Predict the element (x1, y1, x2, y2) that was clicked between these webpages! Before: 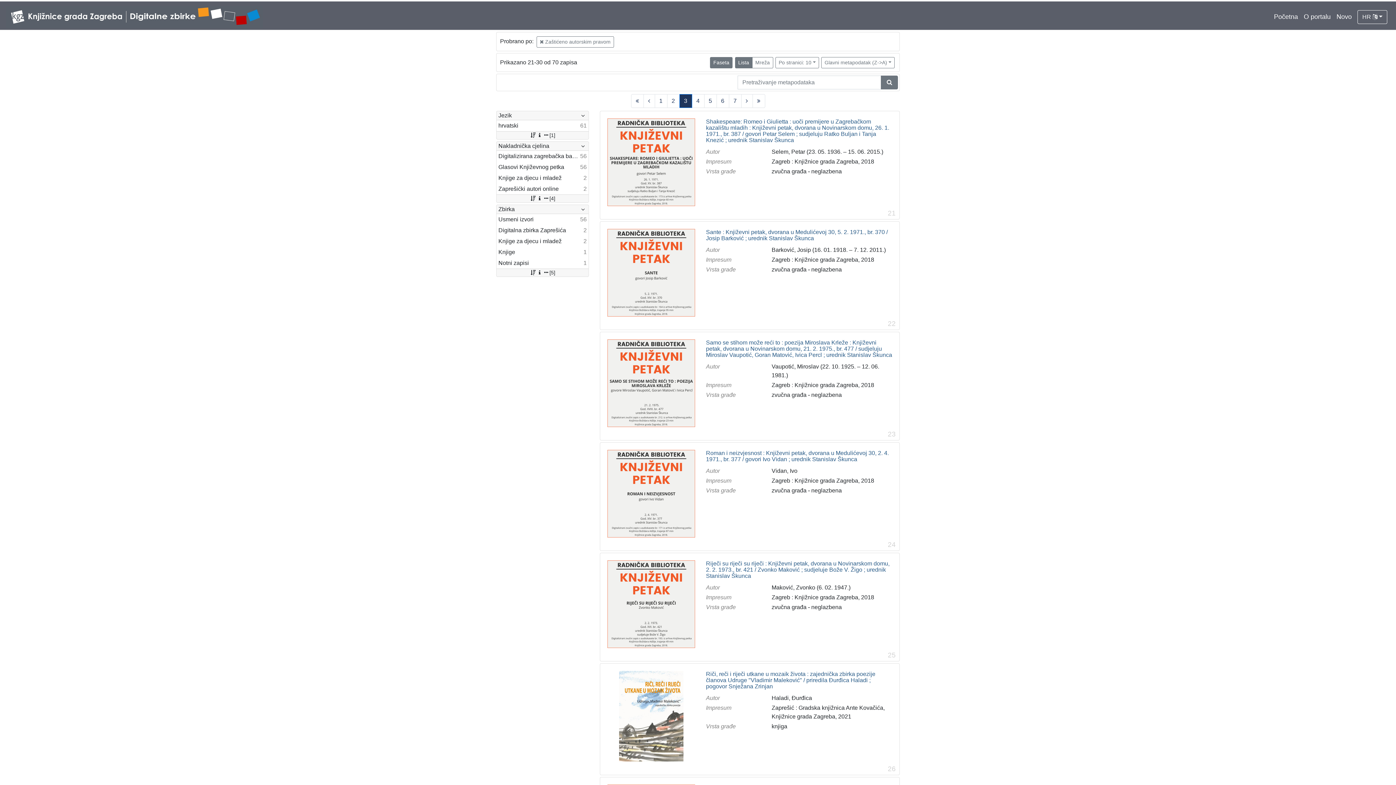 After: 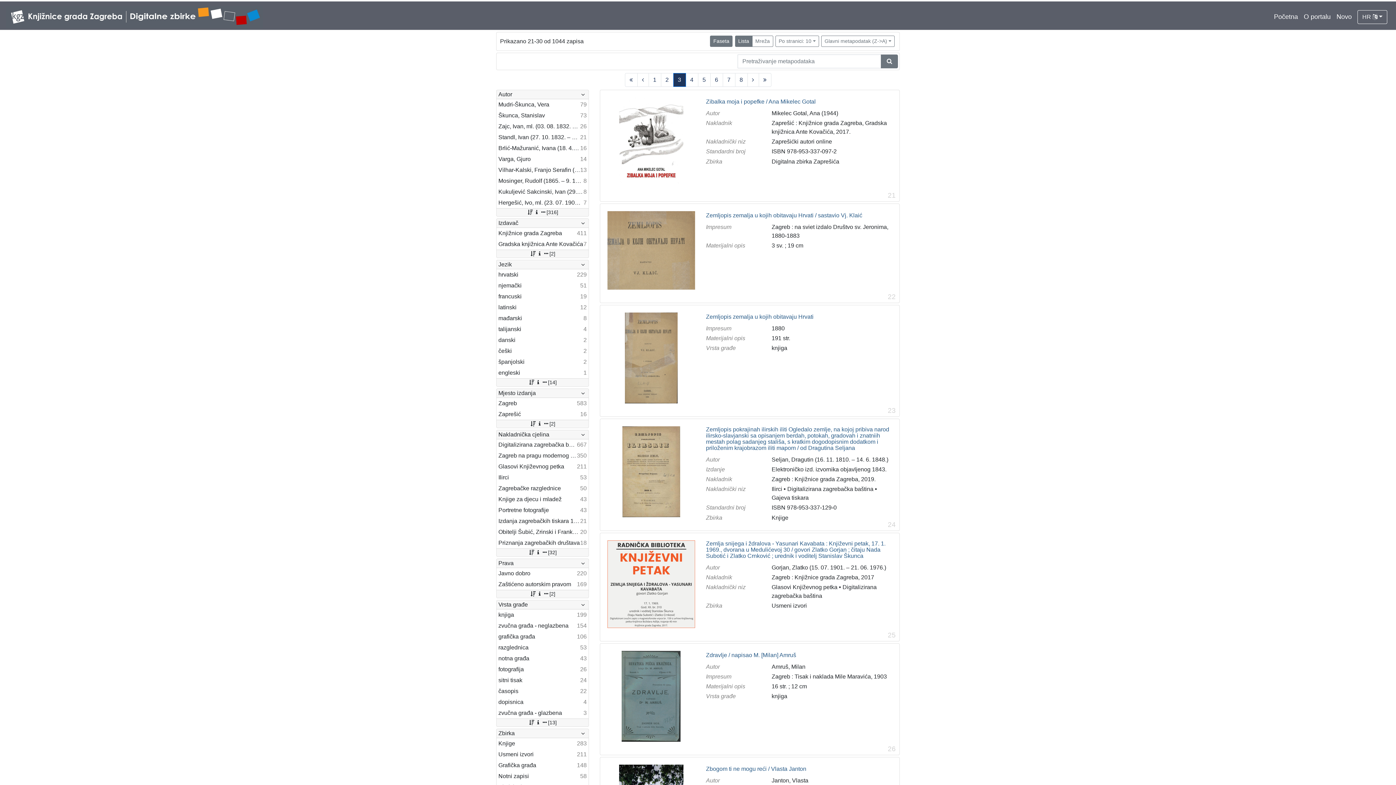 Action: label:  Zaštićeno autorskim pravom bbox: (536, 36, 614, 47)